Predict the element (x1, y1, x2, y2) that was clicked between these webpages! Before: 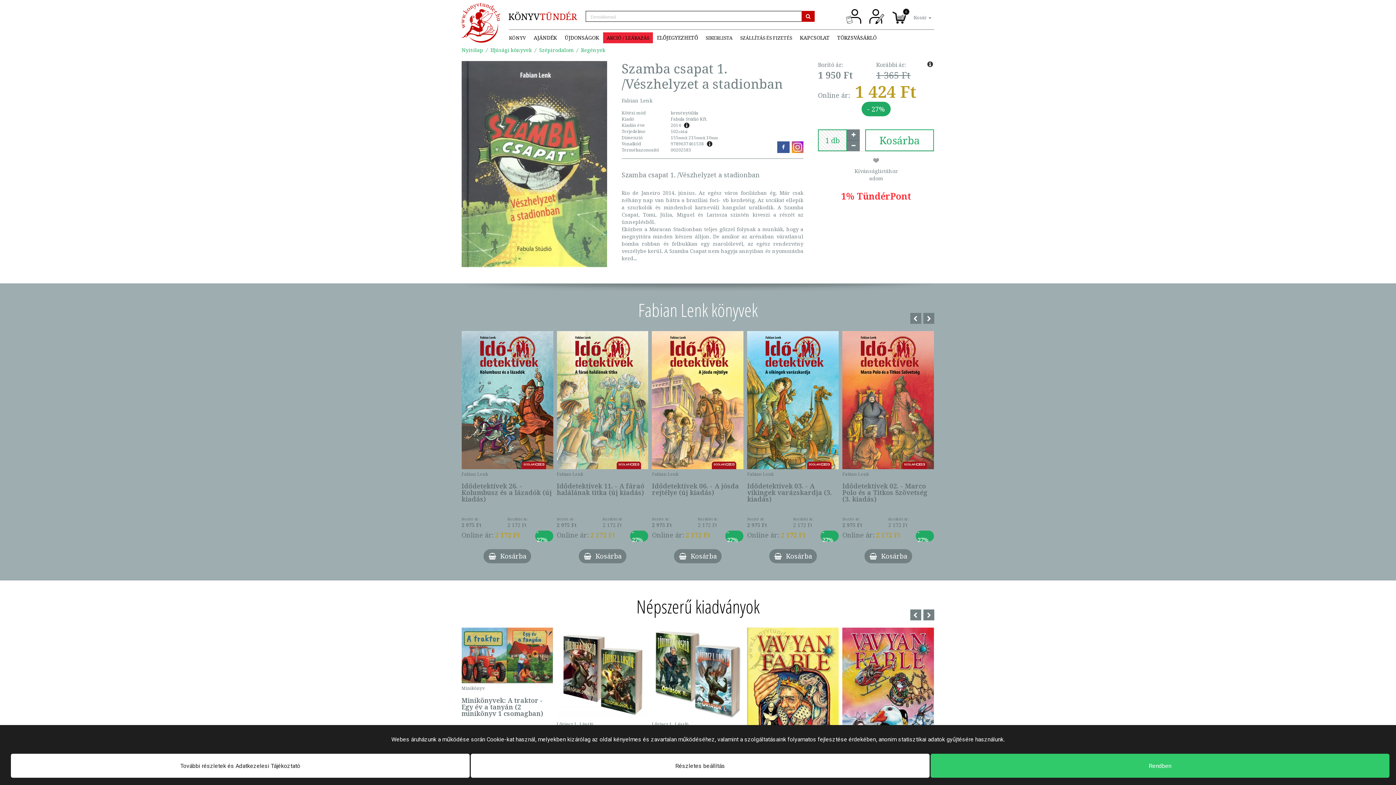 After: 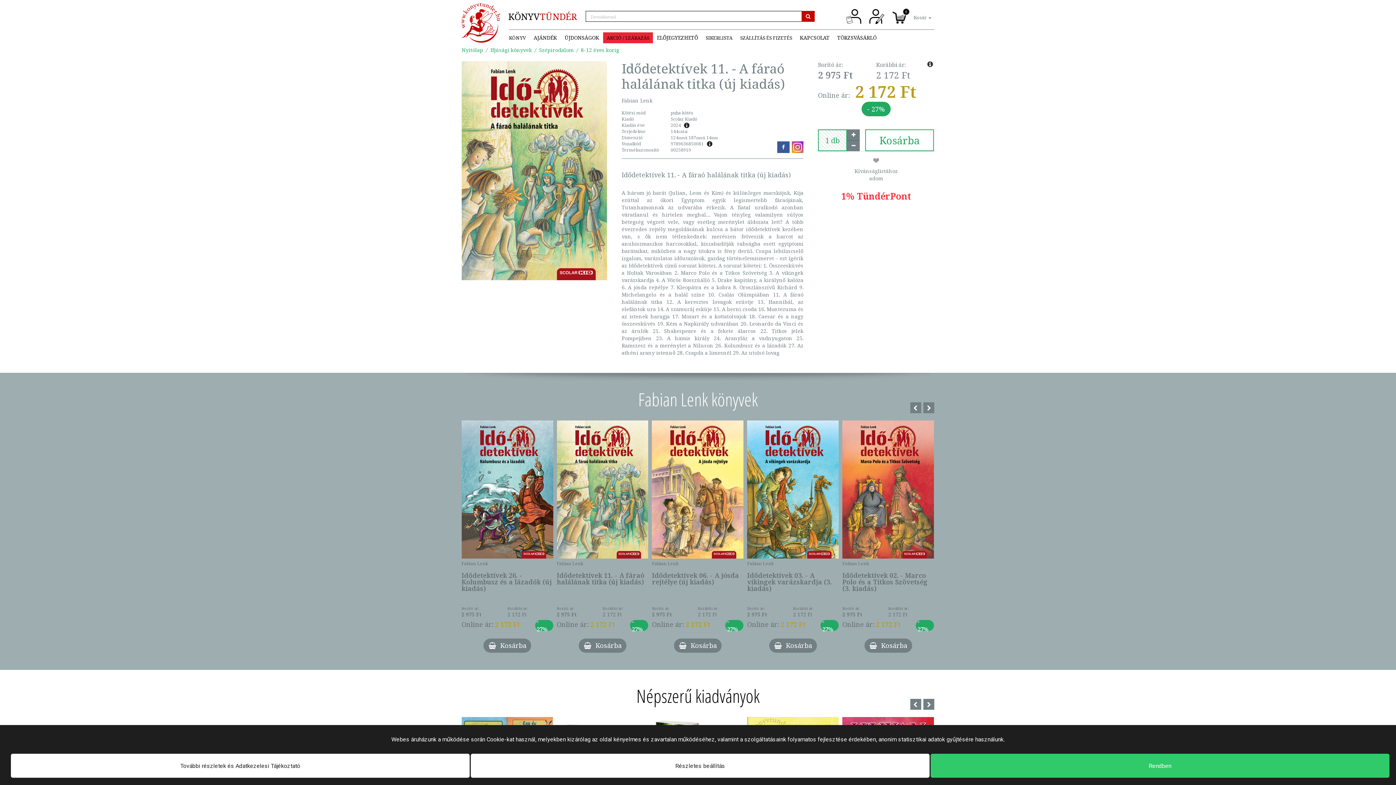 Action: bbox: (556, 331, 648, 540) label: Fabian Lenk
Idődetektívek 11. - A fáraó halálának titka (új kiadás)
Borító ár:
2 975 Ft
Korábbi ár:
2 172 Ft
Online ár:
2 172 Ft
- 27%